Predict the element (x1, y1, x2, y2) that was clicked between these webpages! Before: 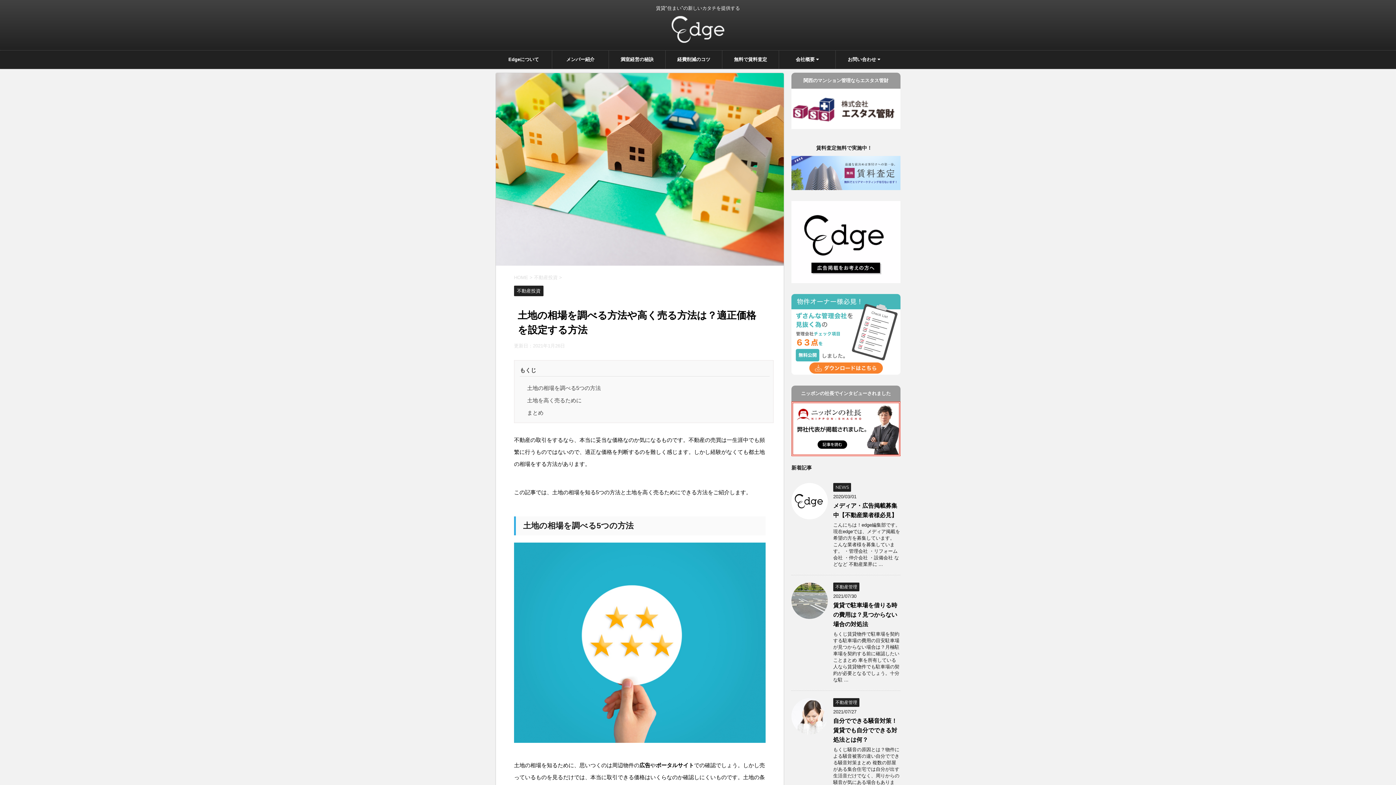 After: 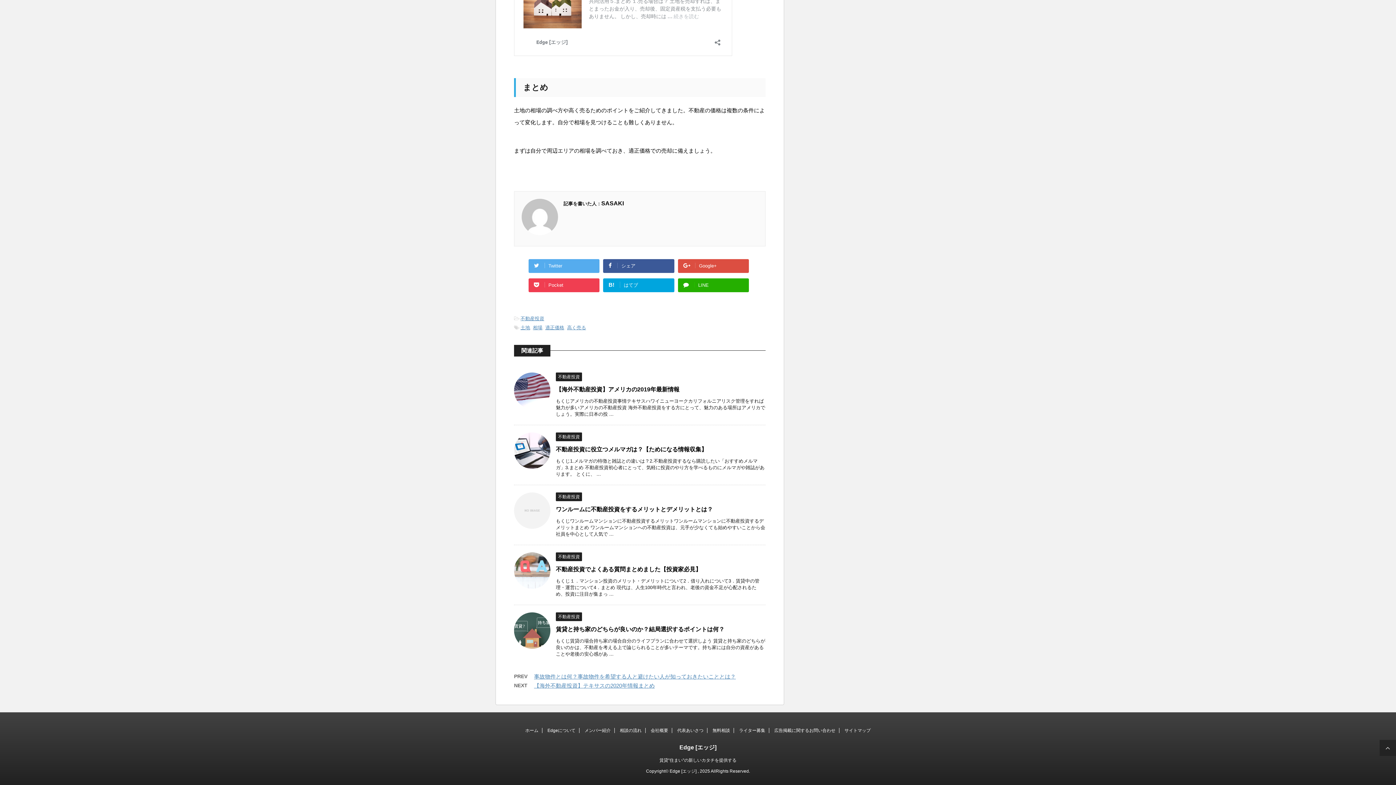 Action: bbox: (527, 409, 543, 415) label: まとめ